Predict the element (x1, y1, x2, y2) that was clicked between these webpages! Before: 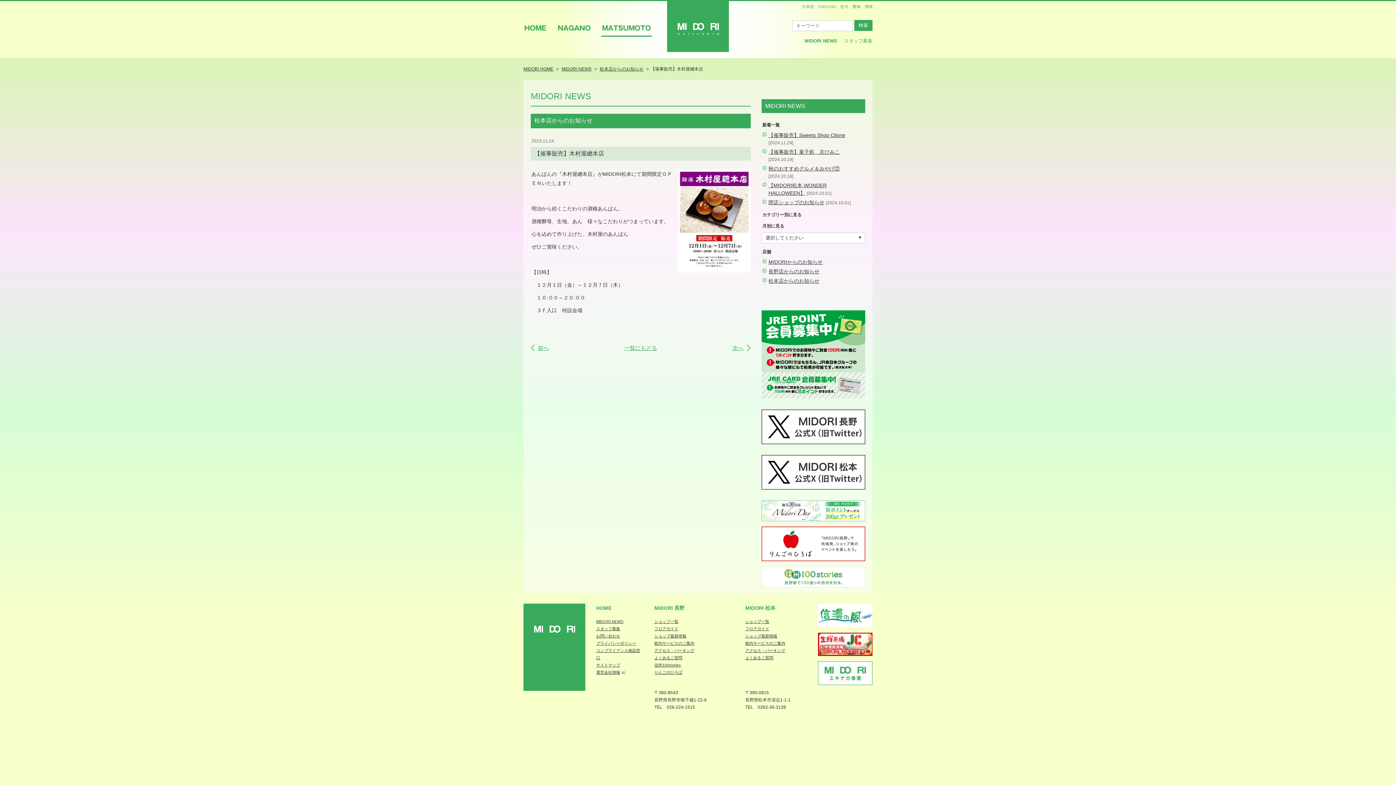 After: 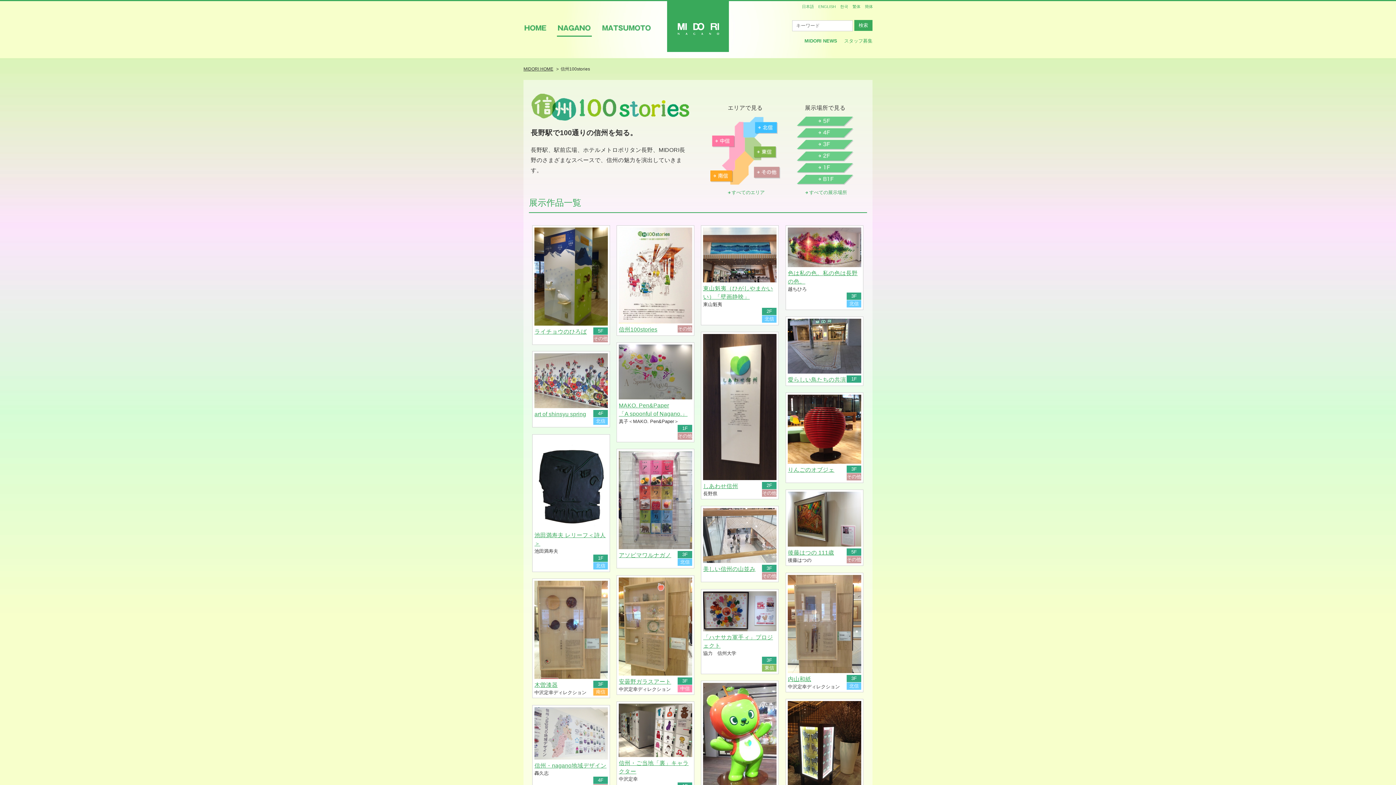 Action: bbox: (761, 574, 865, 579)